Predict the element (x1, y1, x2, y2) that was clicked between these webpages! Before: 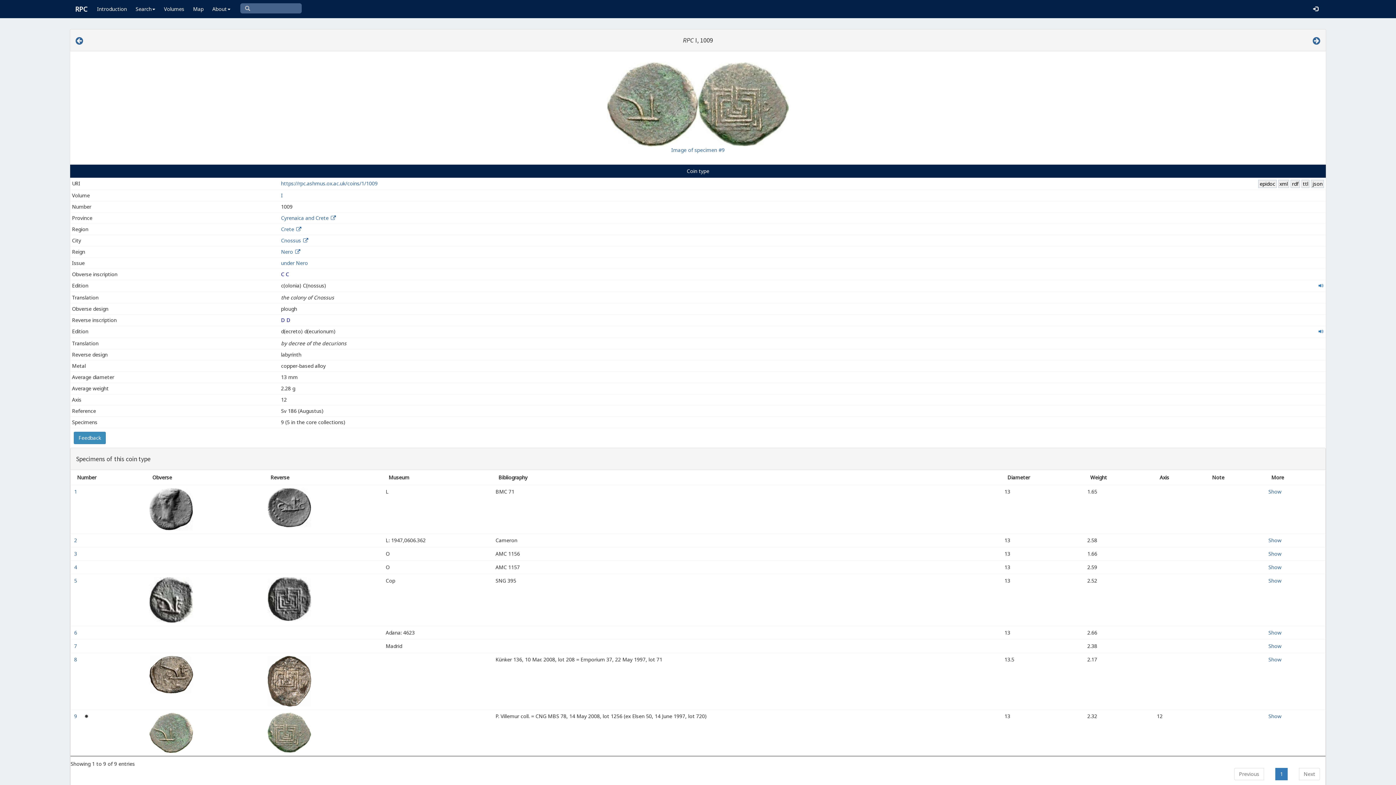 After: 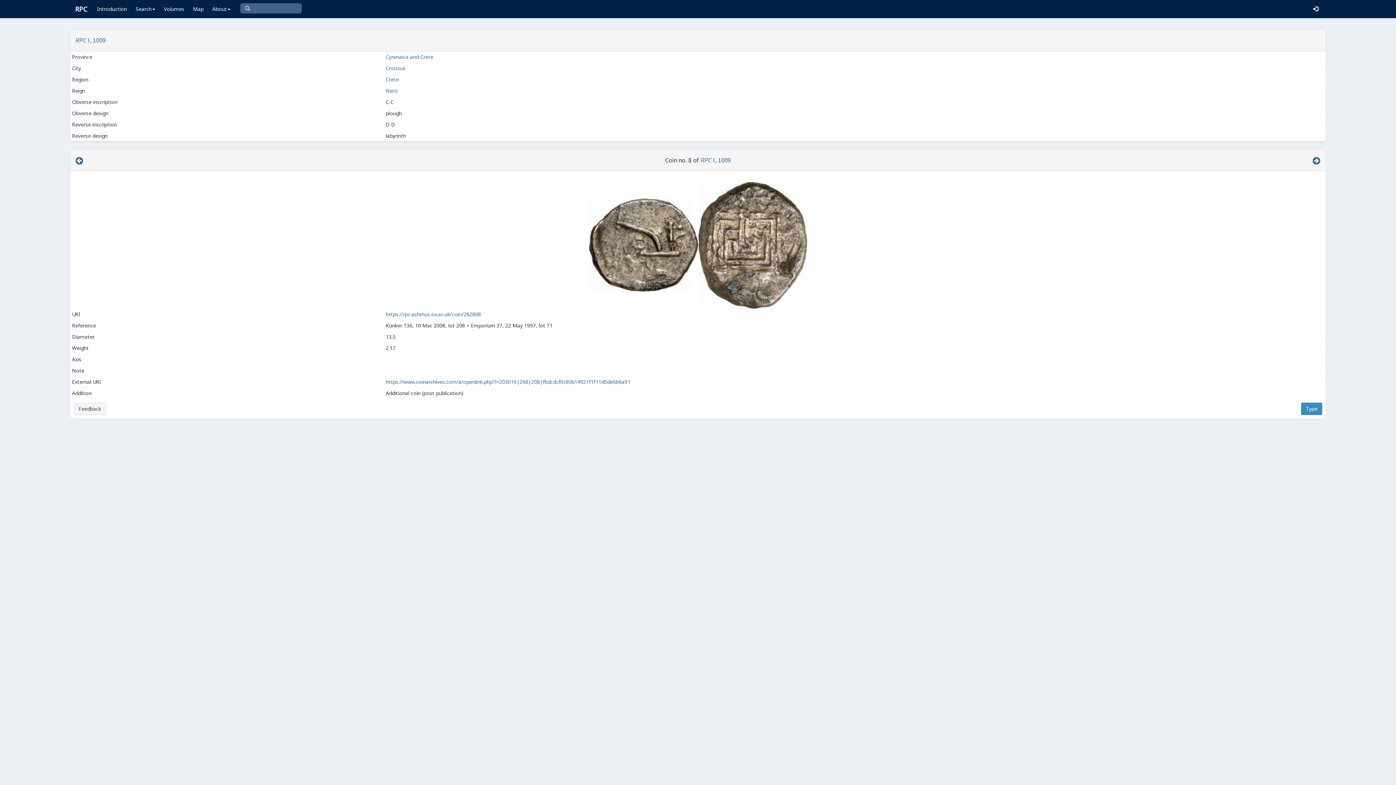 Action: label: Show bbox: (1268, 656, 1281, 663)